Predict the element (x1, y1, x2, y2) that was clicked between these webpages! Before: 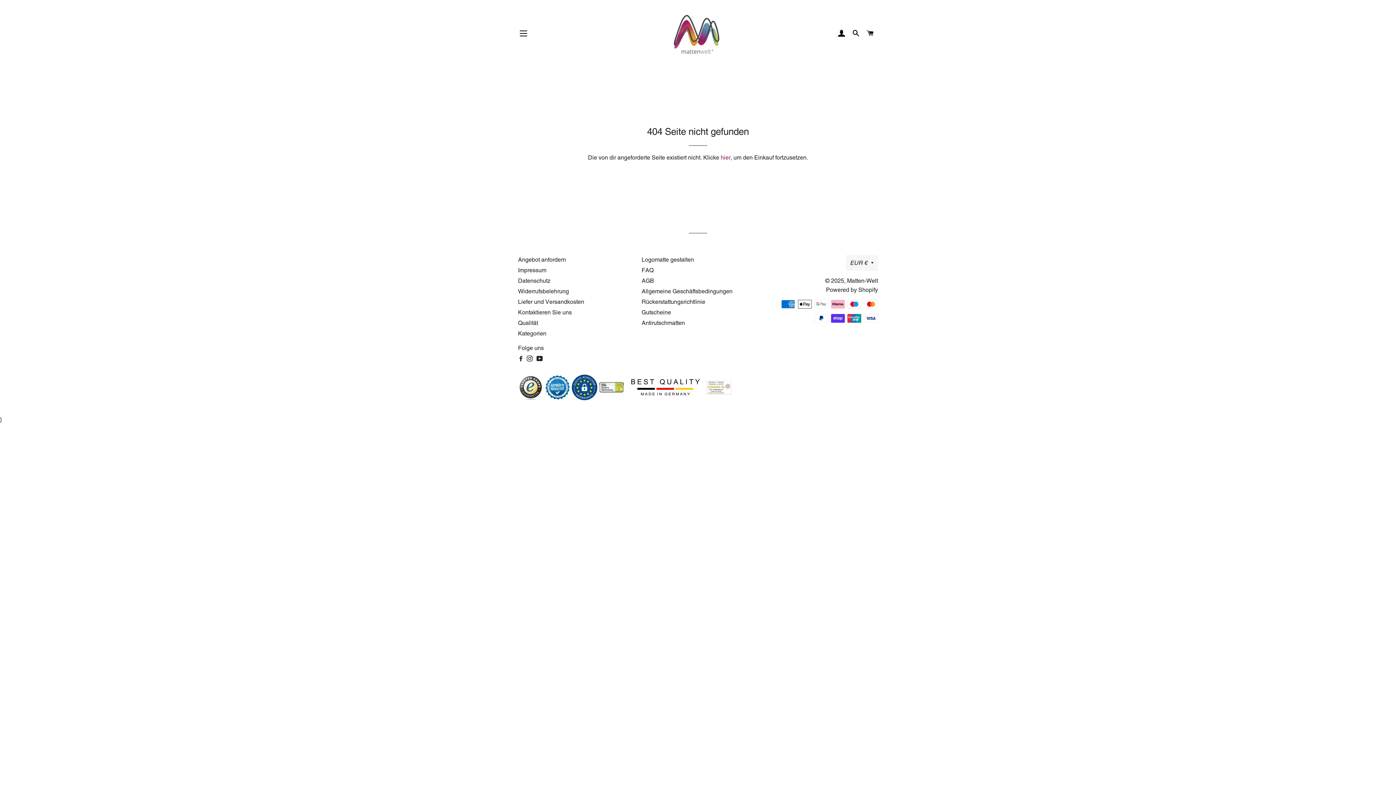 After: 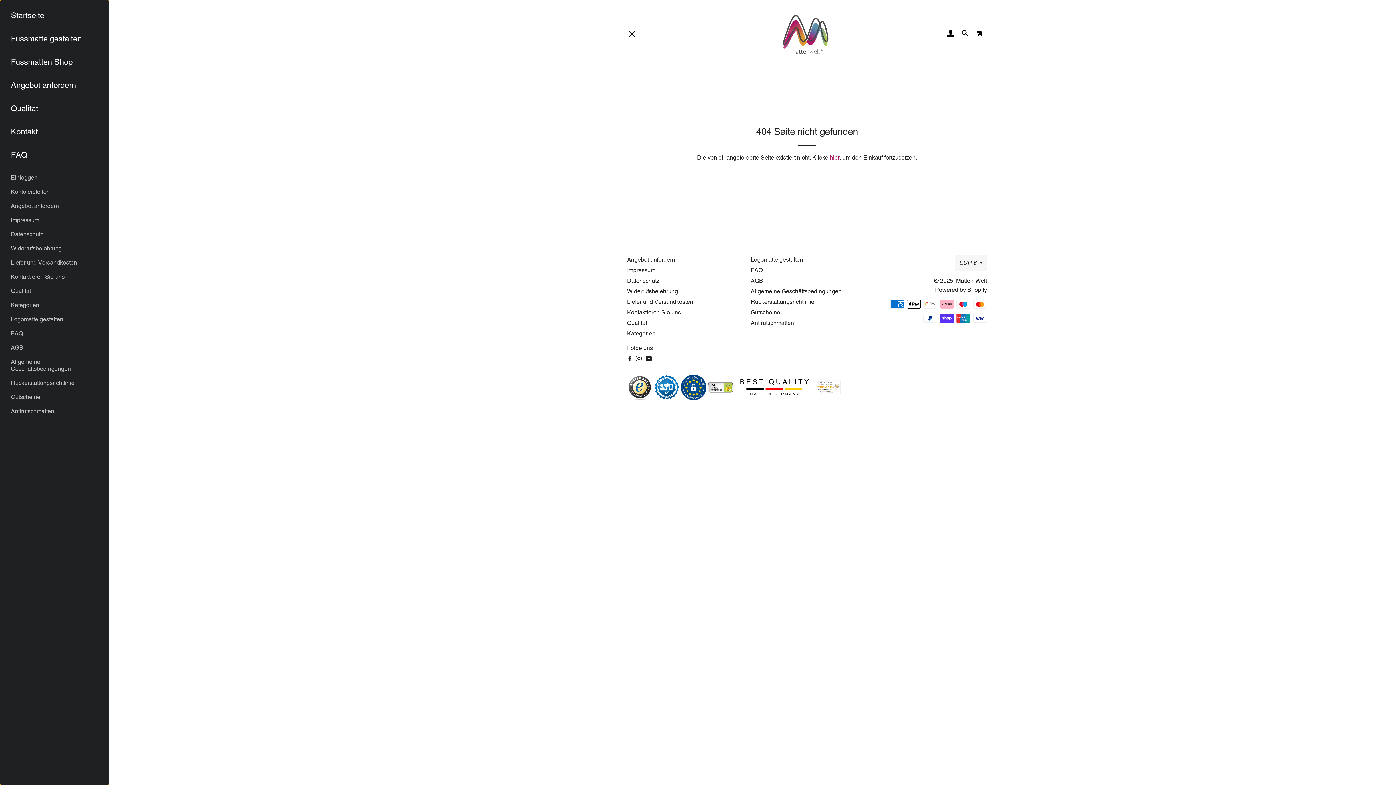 Action: label: SEITENNAVIGATION bbox: (514, 24, 532, 42)